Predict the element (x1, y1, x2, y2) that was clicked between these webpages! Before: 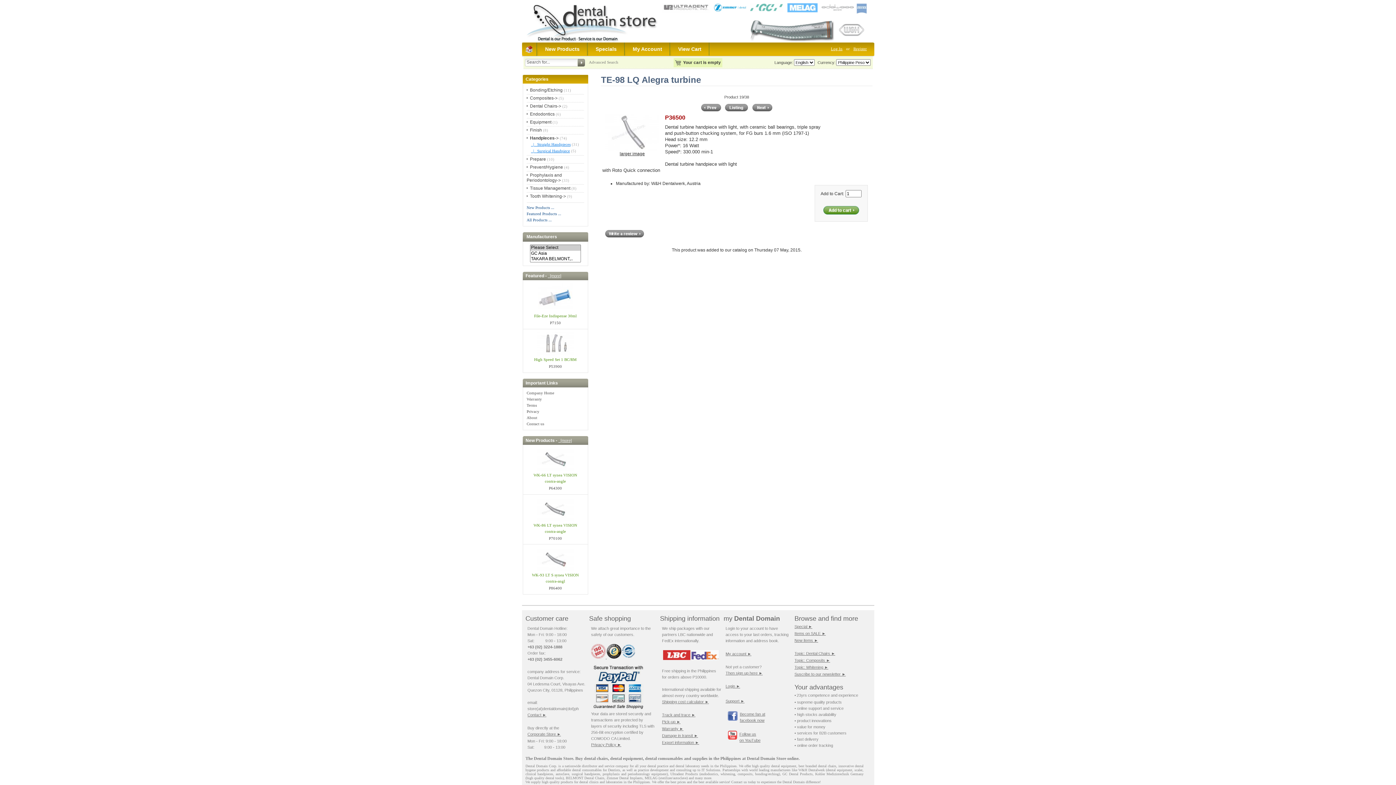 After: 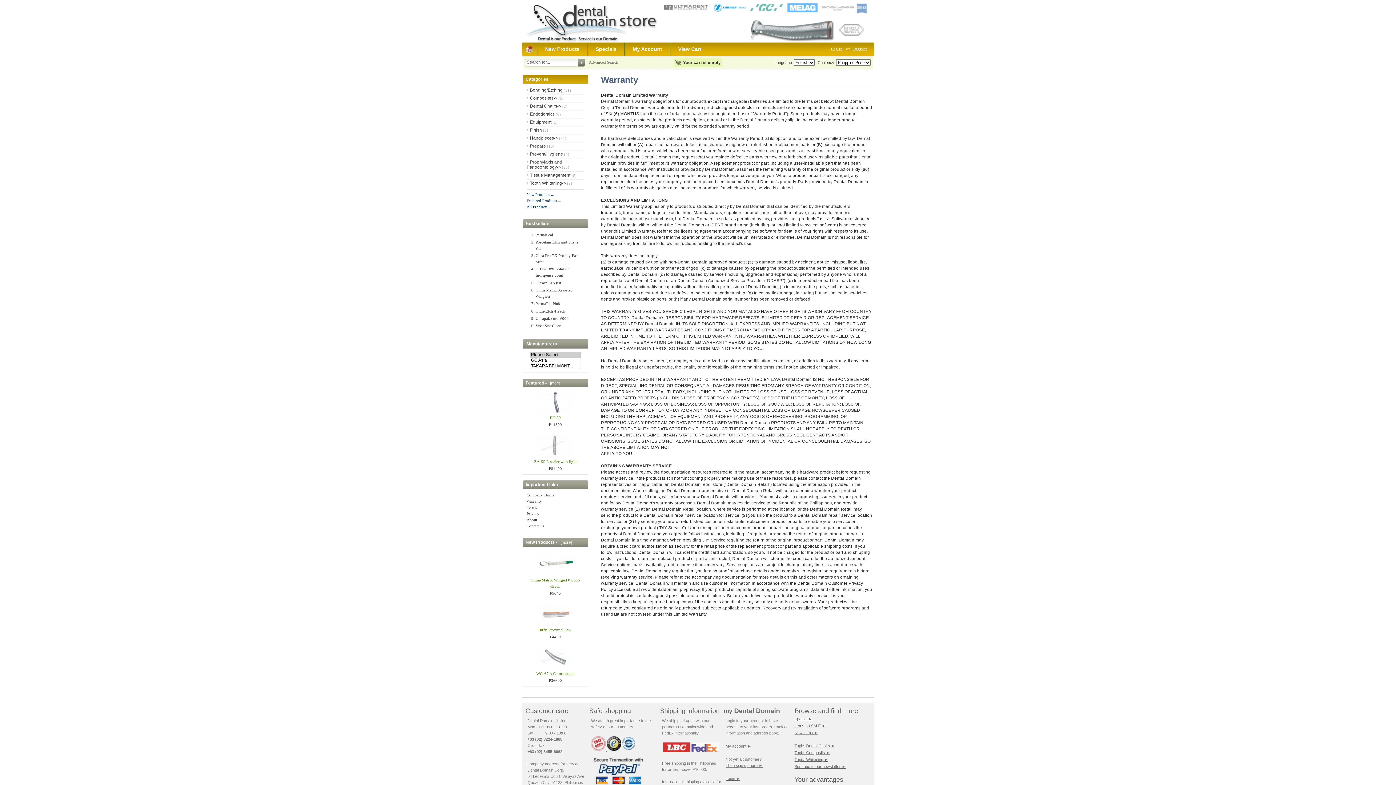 Action: bbox: (662, 726, 721, 732) label: Warranty ►